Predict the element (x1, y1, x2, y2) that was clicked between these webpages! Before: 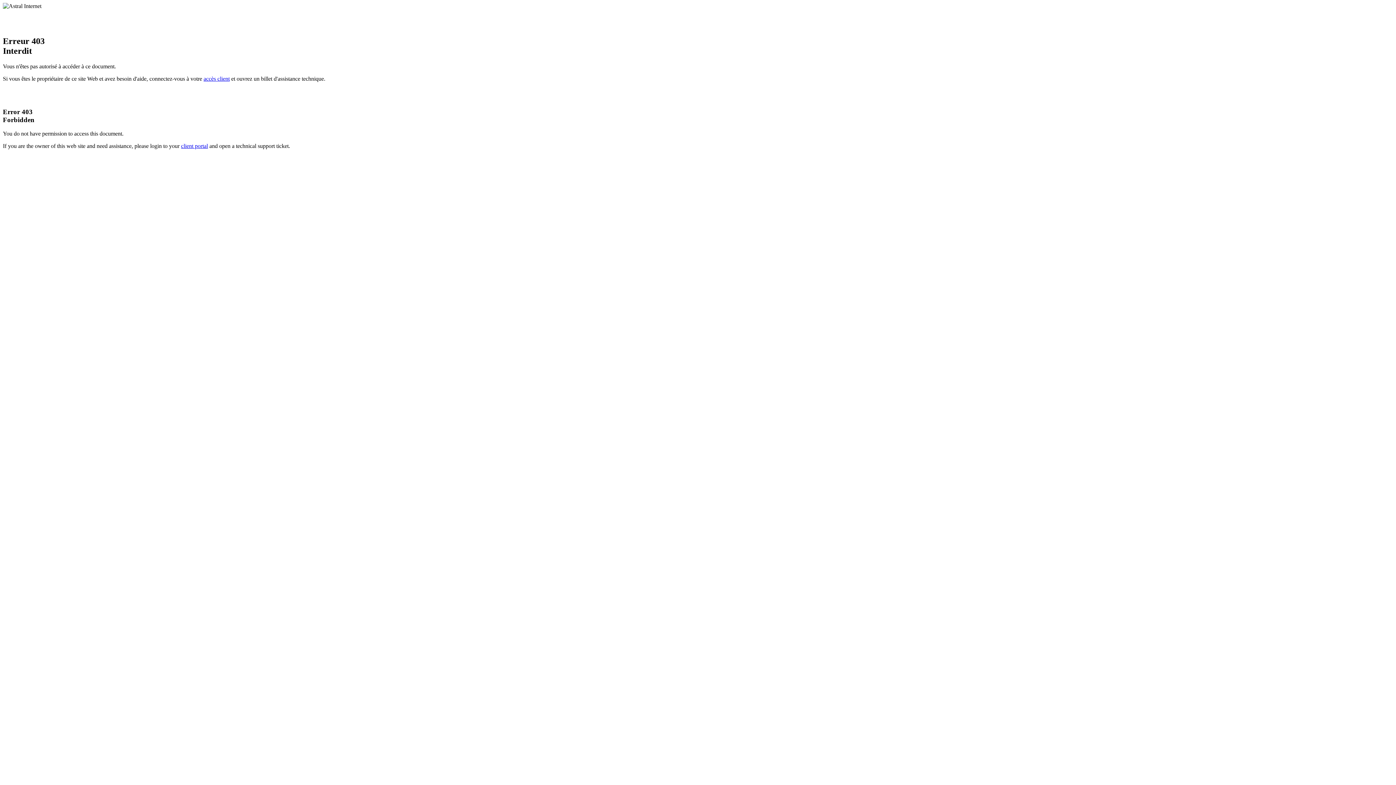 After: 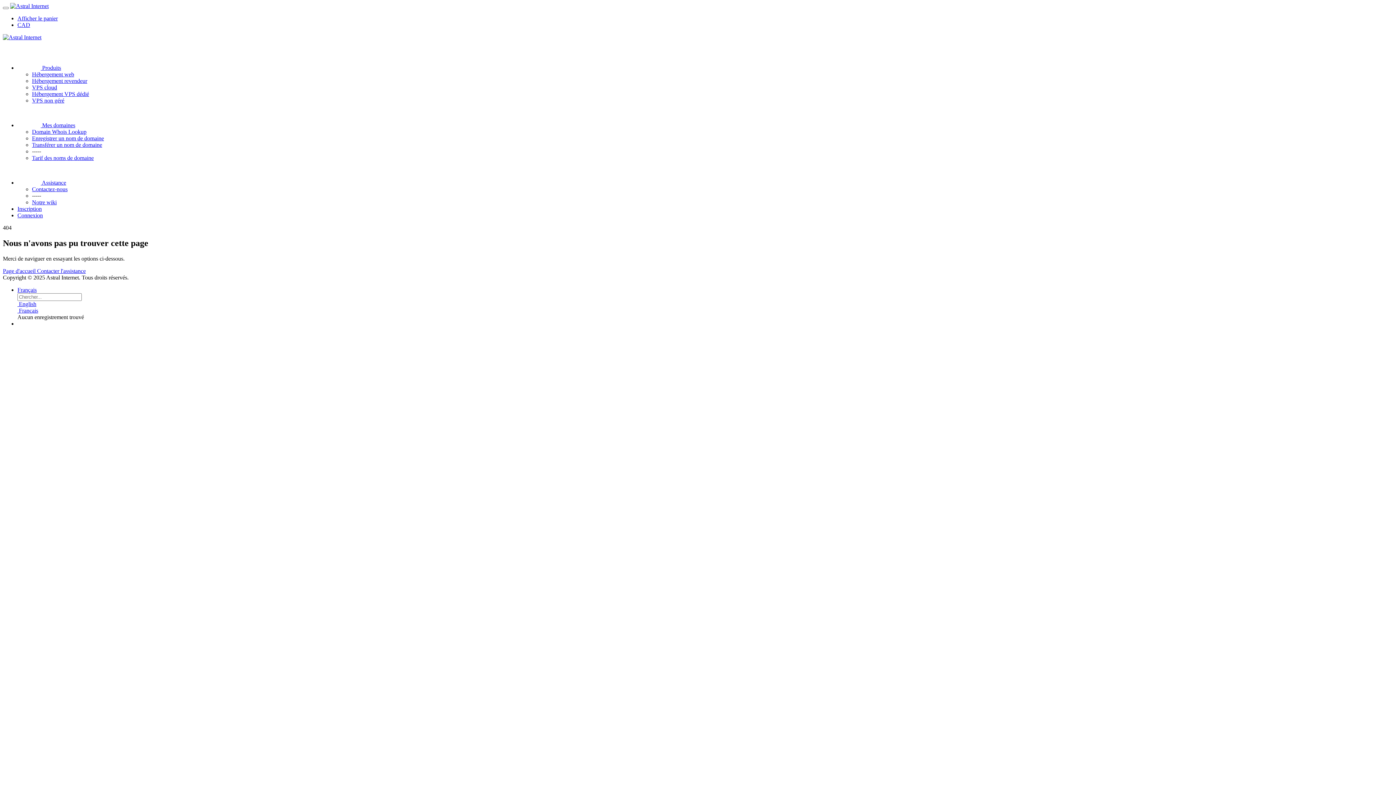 Action: label: accès client bbox: (203, 75, 229, 81)